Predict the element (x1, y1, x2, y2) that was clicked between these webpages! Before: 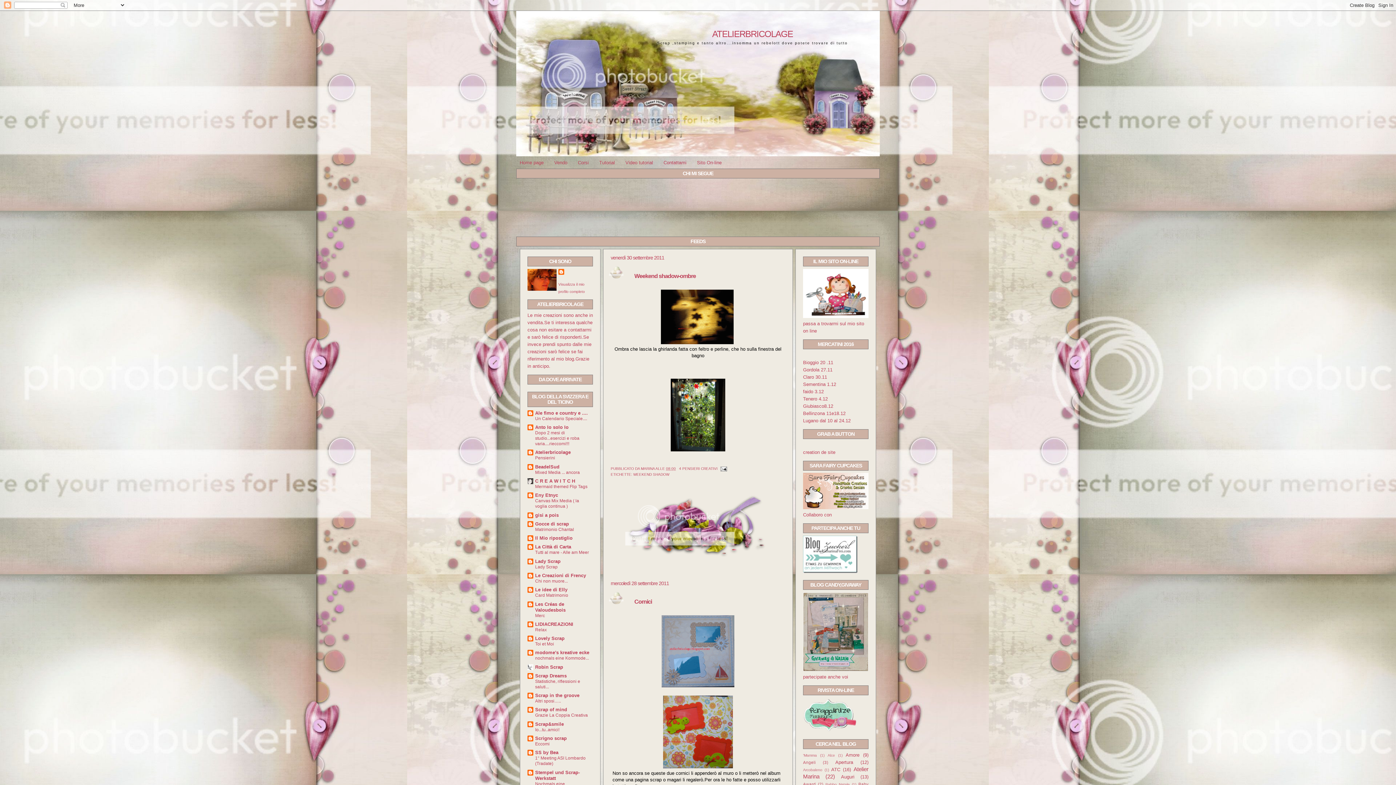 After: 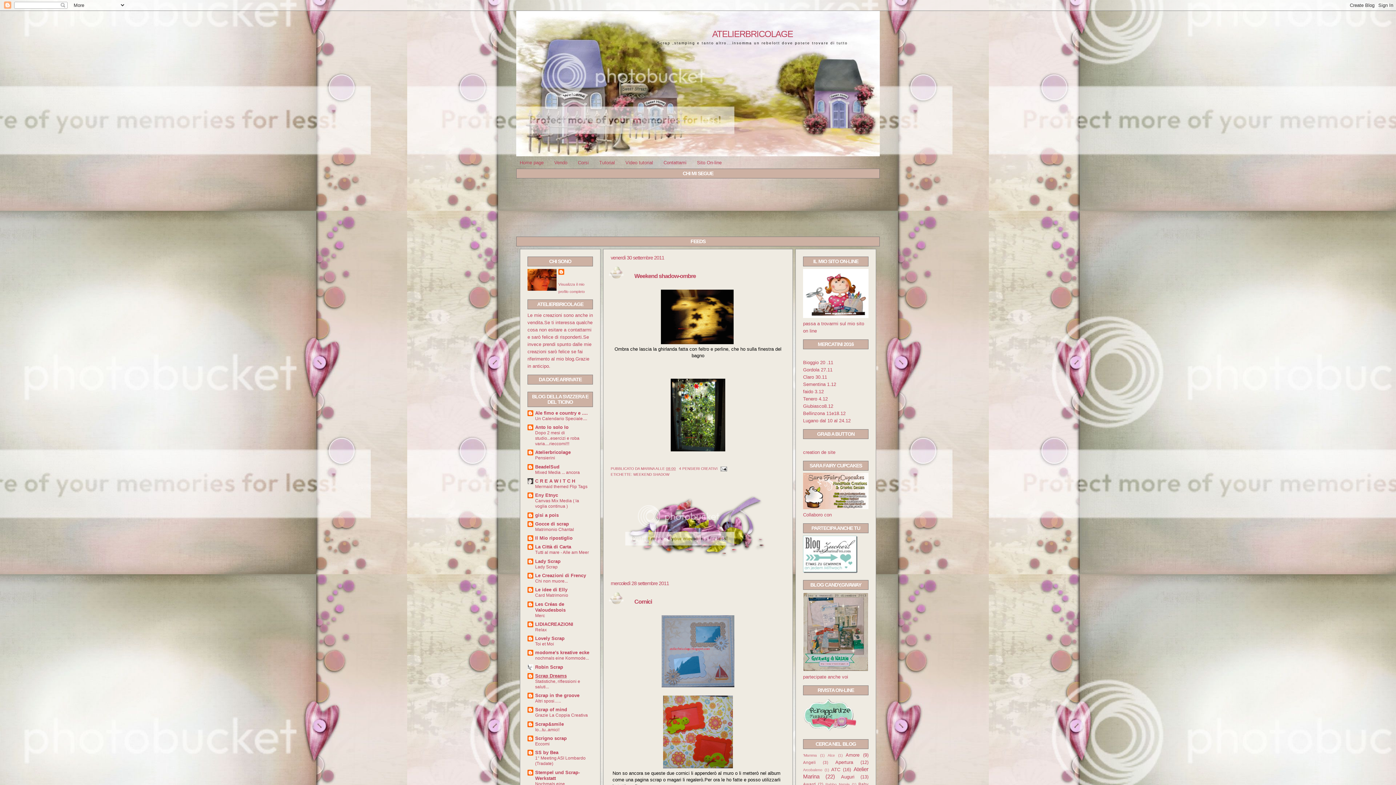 Action: bbox: (535, 673, 566, 678) label: Scrap Dreams